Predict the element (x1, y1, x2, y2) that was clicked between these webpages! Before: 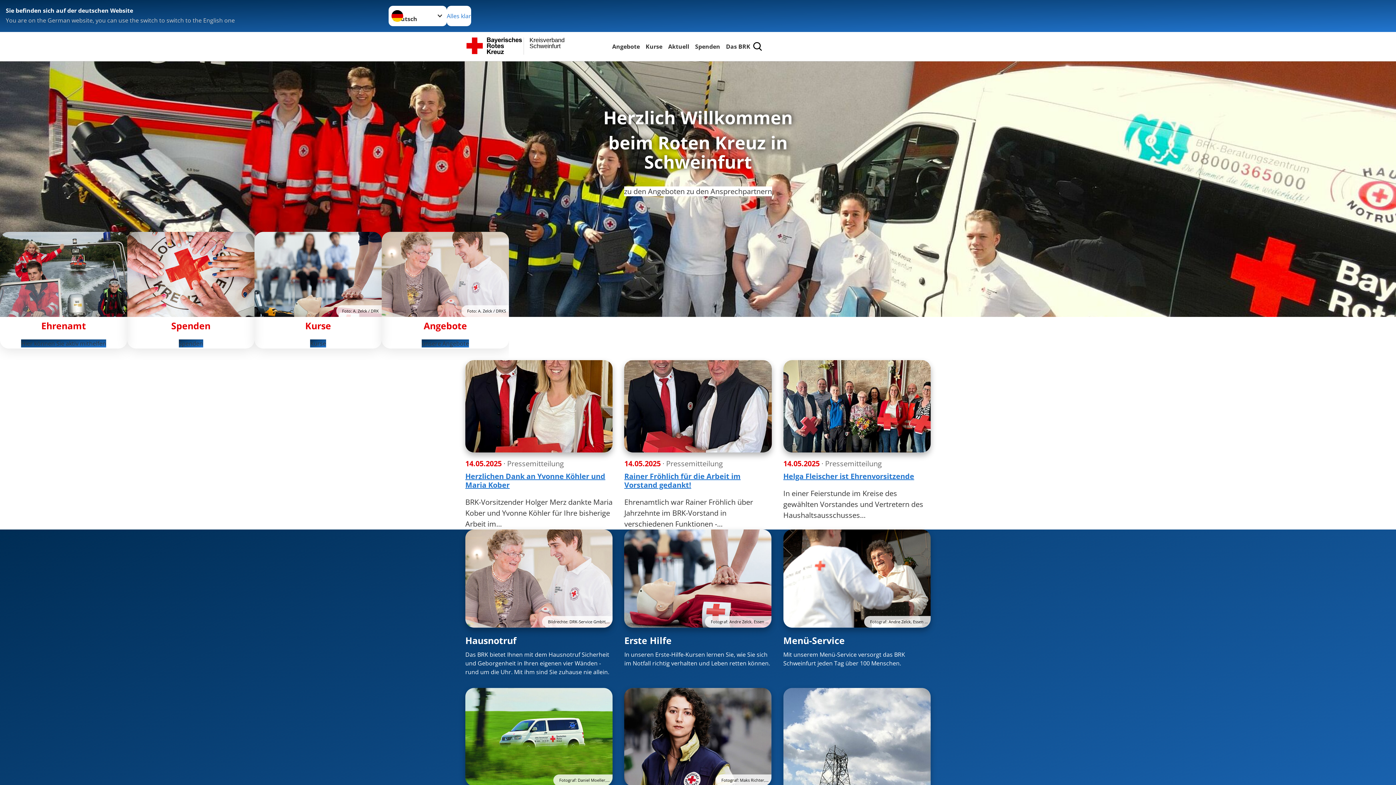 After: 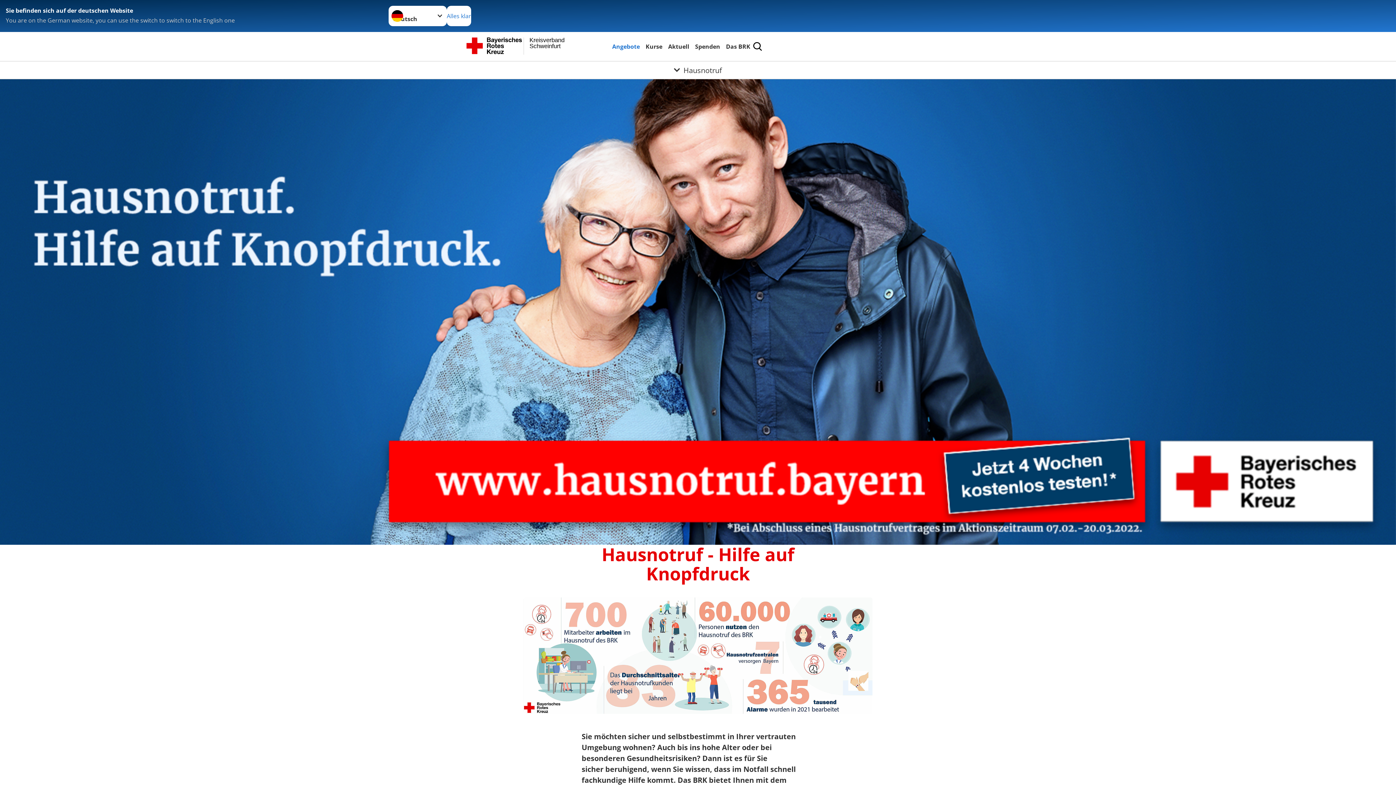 Action: label: Bildrechte: DRK-Service GmbH,… bbox: (465, 529, 612, 628)